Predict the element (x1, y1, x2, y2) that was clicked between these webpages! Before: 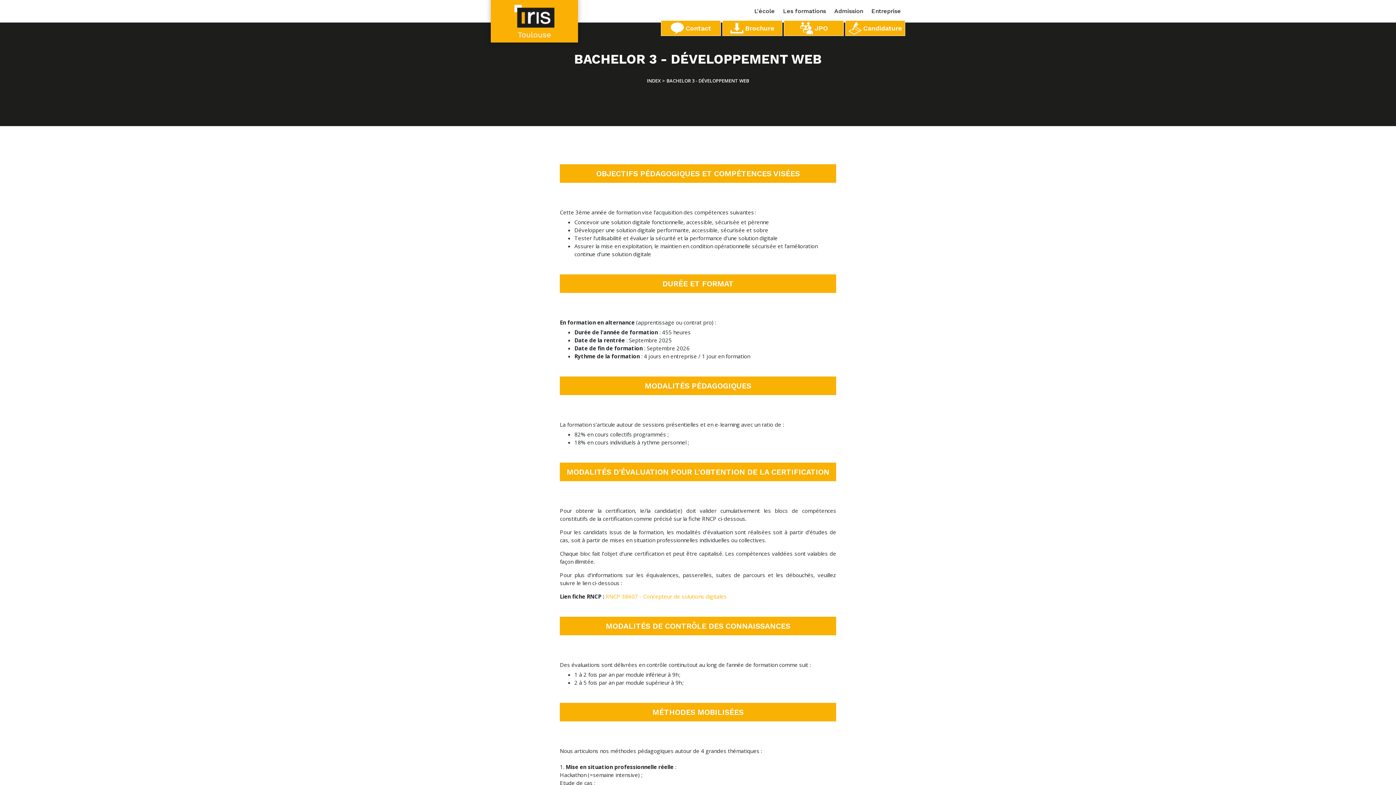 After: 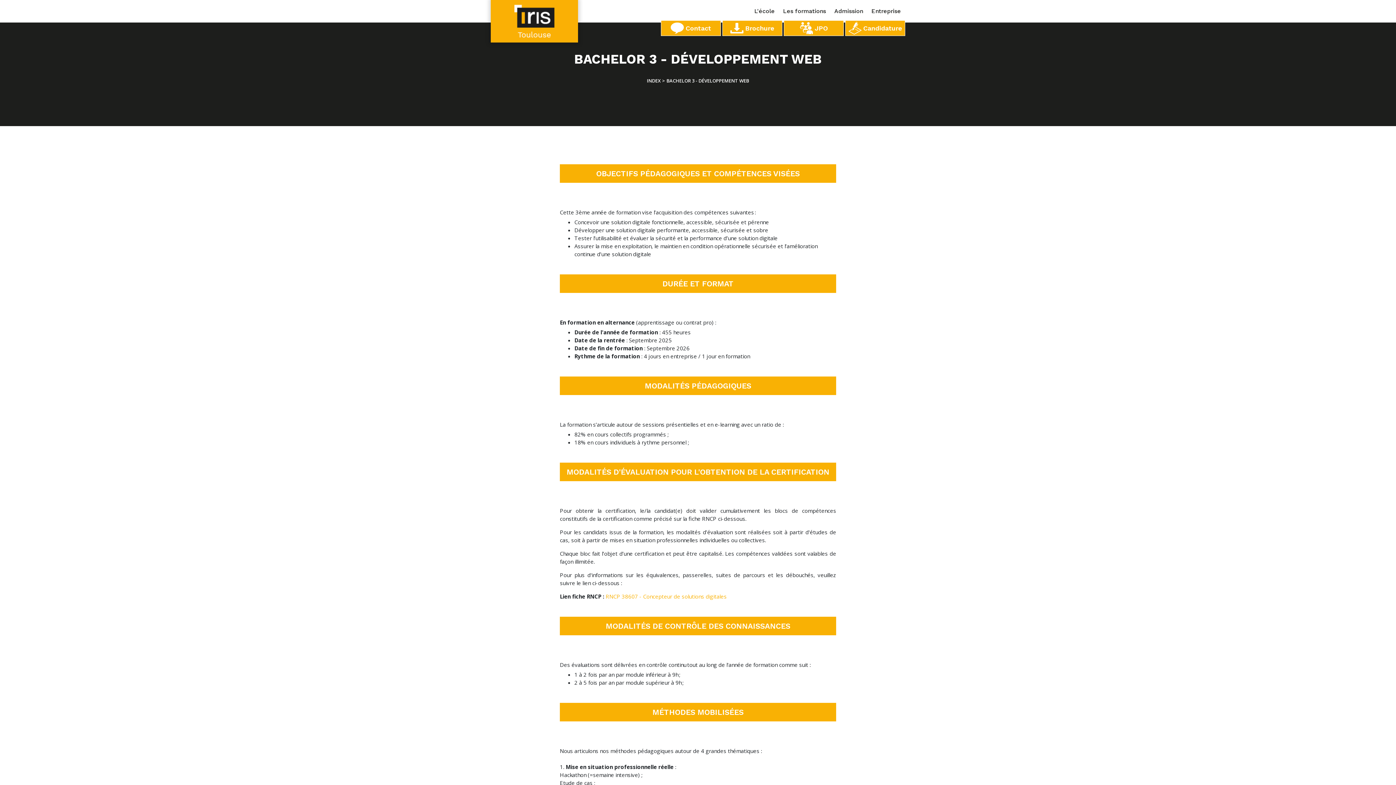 Action: bbox: (605, 593, 726, 600) label: RNCP 38607 - Concepteur de solutions digitales